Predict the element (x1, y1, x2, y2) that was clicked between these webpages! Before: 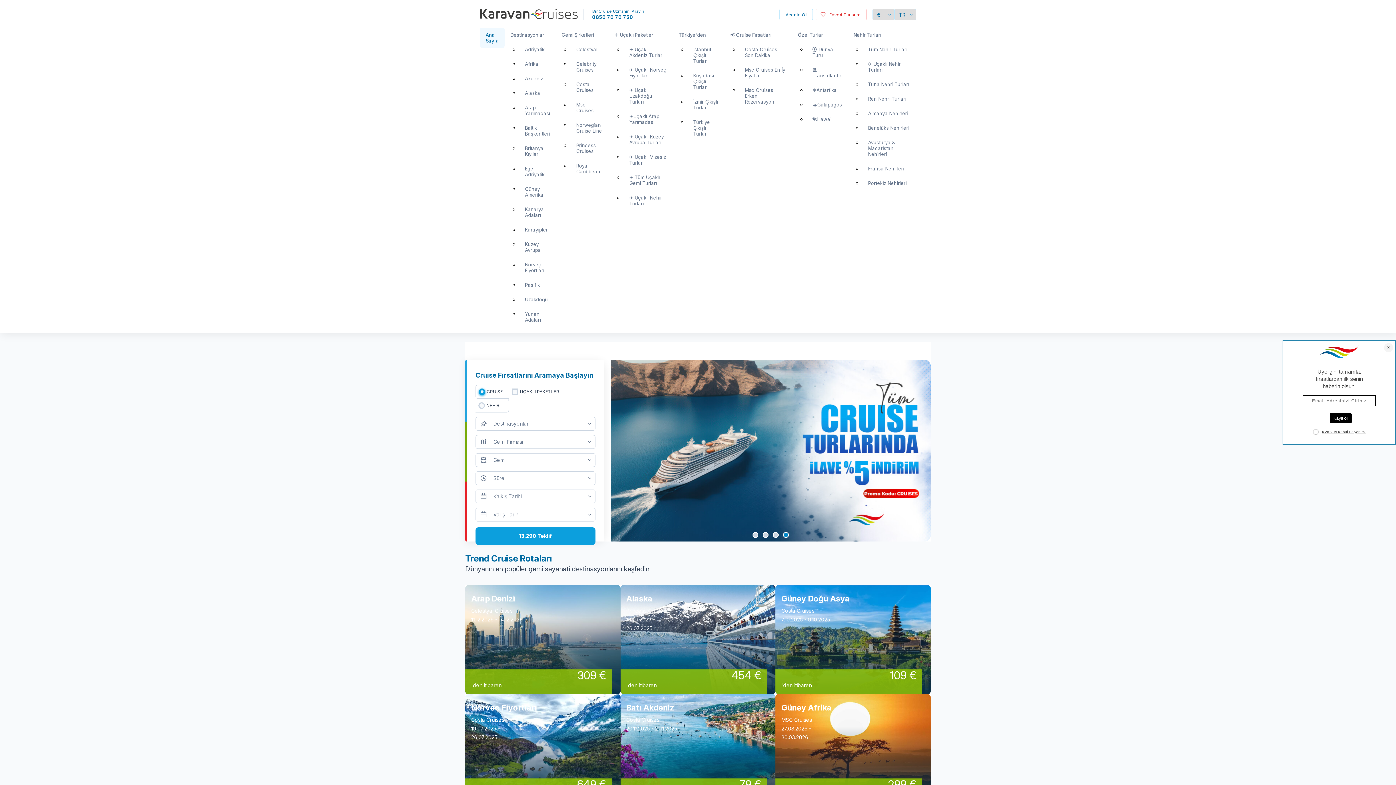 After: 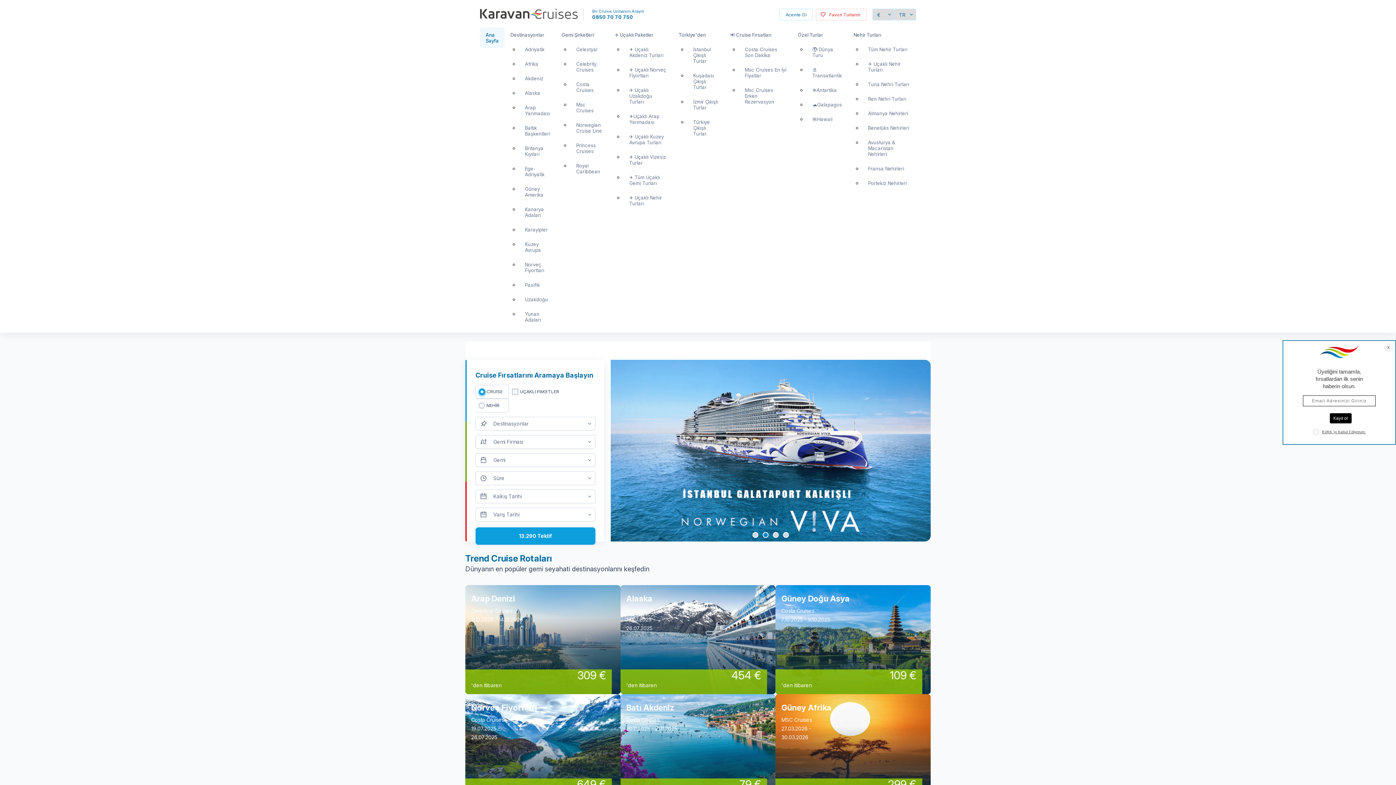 Action: label: Yunan Adaları bbox: (519, 306, 556, 327)